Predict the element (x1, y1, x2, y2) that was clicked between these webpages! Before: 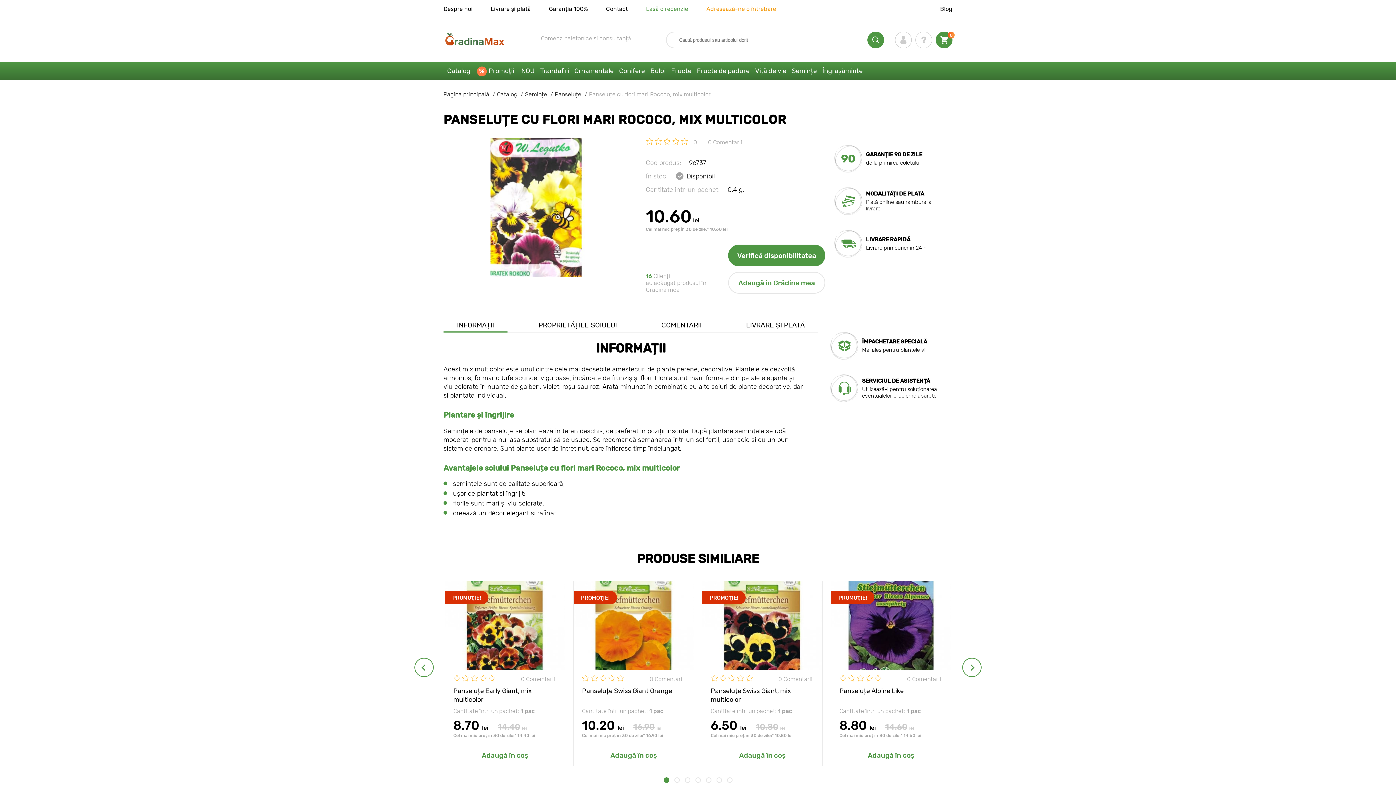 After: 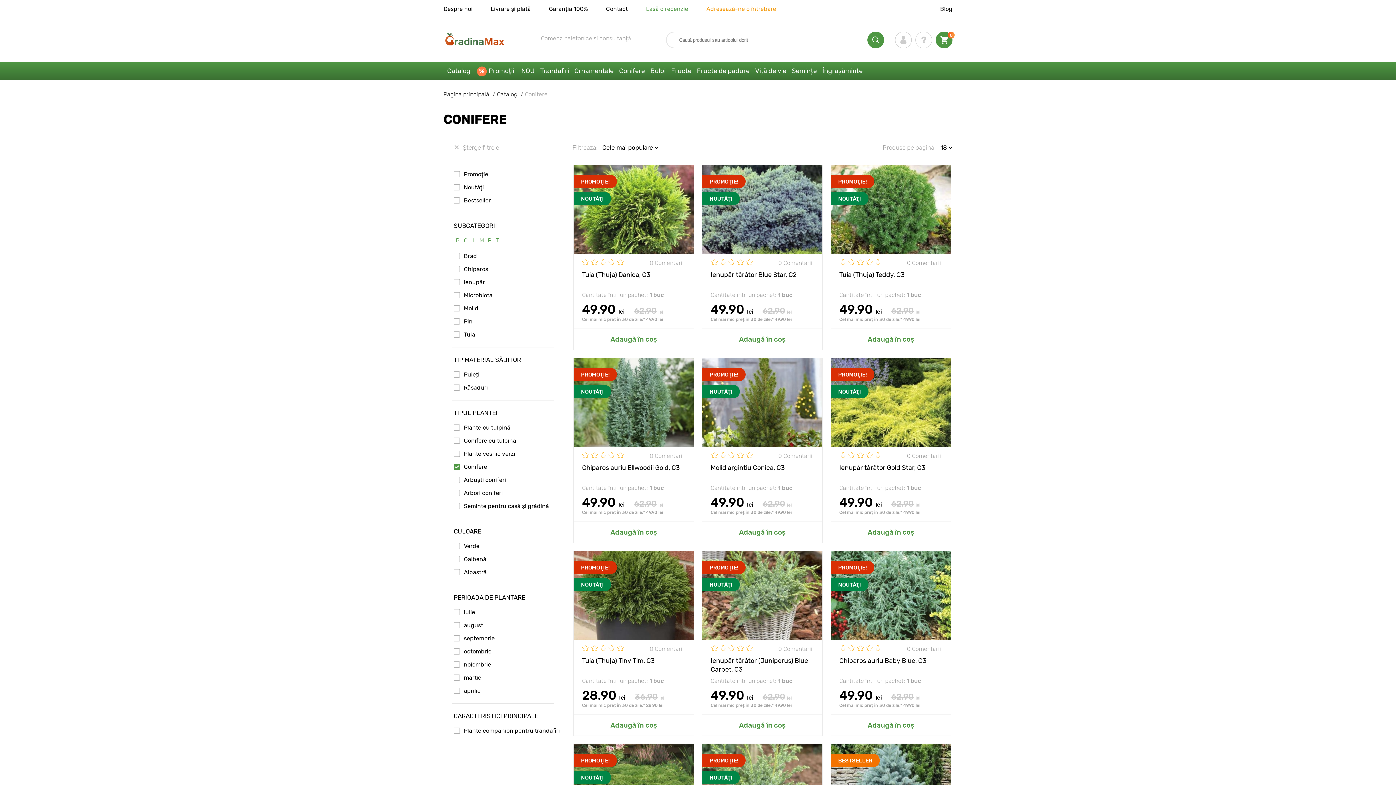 Action: label: Conifere bbox: (617, 61, 648, 80)